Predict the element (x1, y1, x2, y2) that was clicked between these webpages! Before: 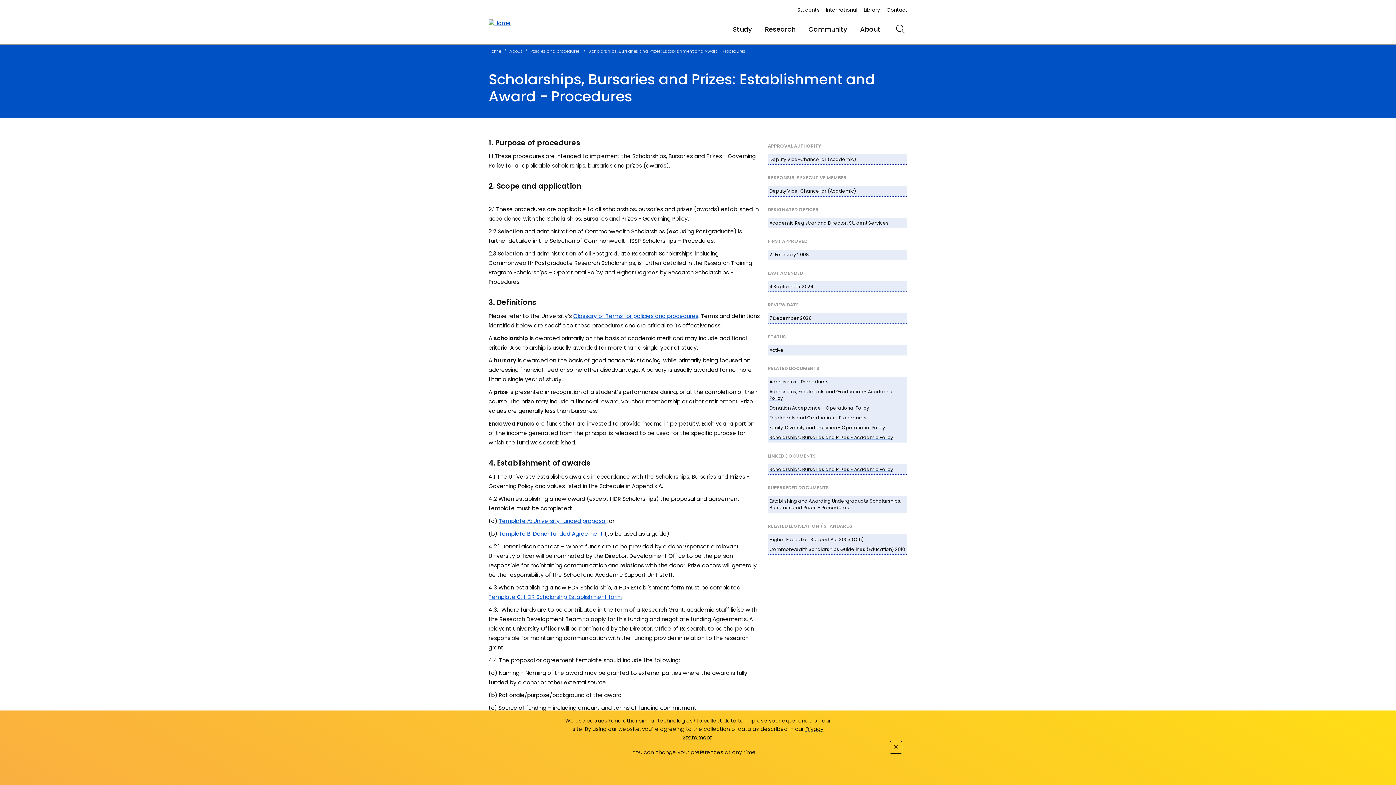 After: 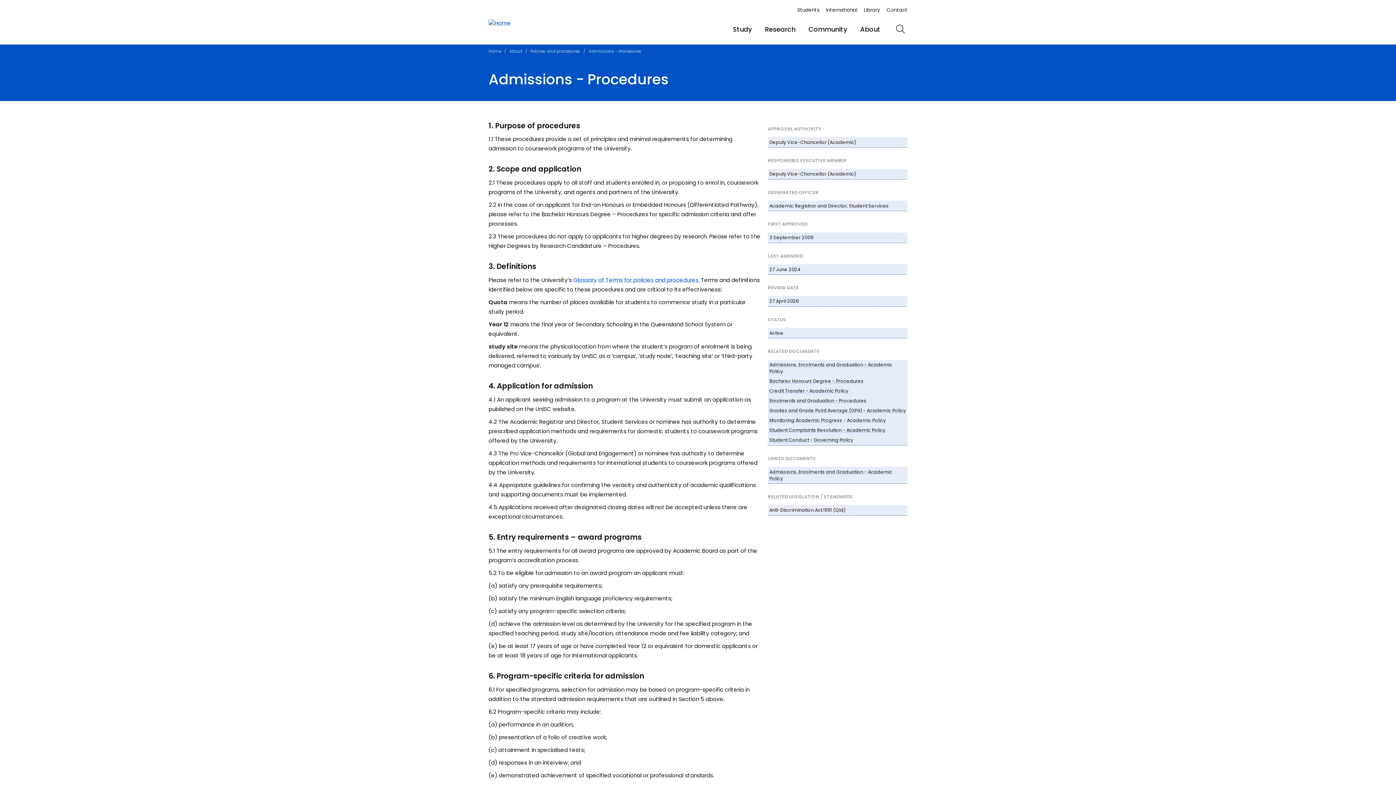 Action: bbox: (769, 378, 828, 385) label: Admissions - Procedures